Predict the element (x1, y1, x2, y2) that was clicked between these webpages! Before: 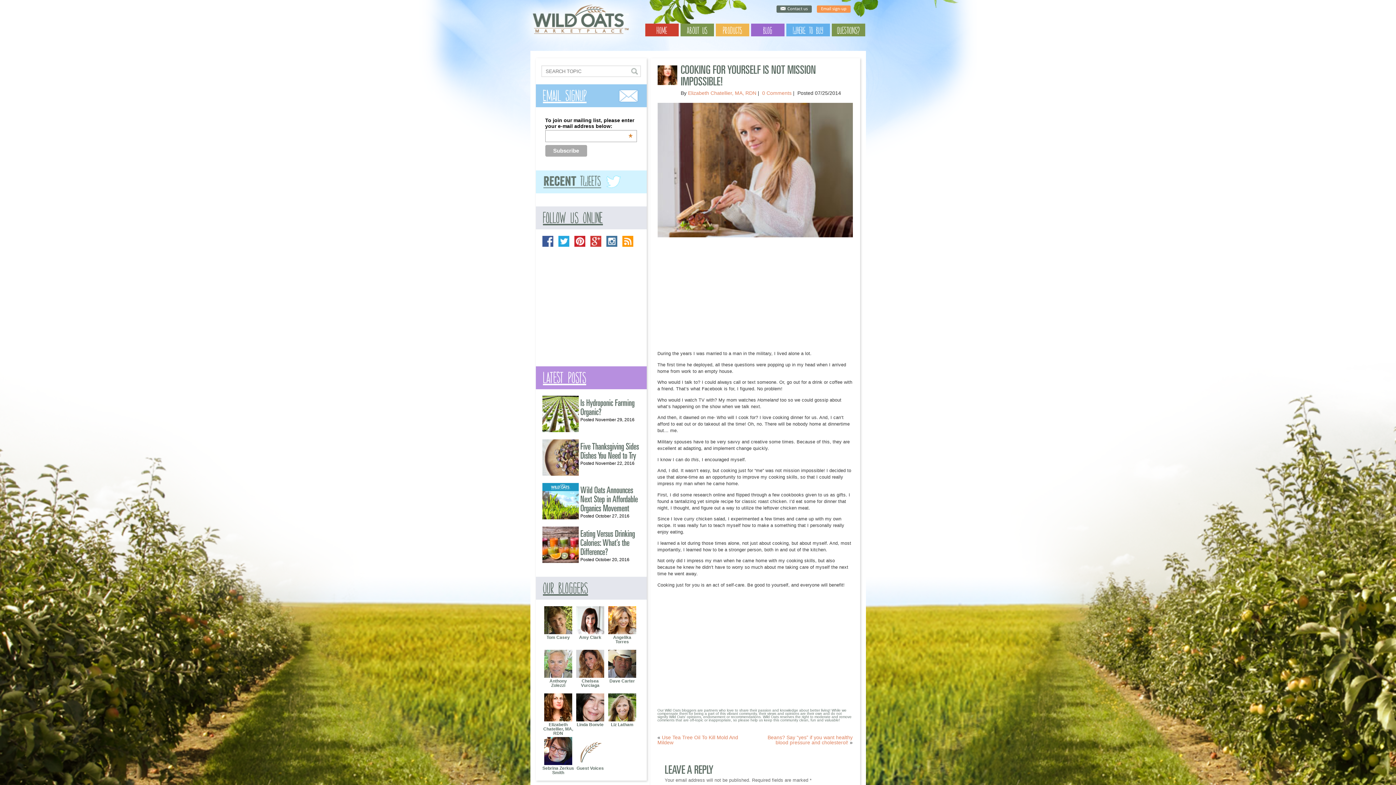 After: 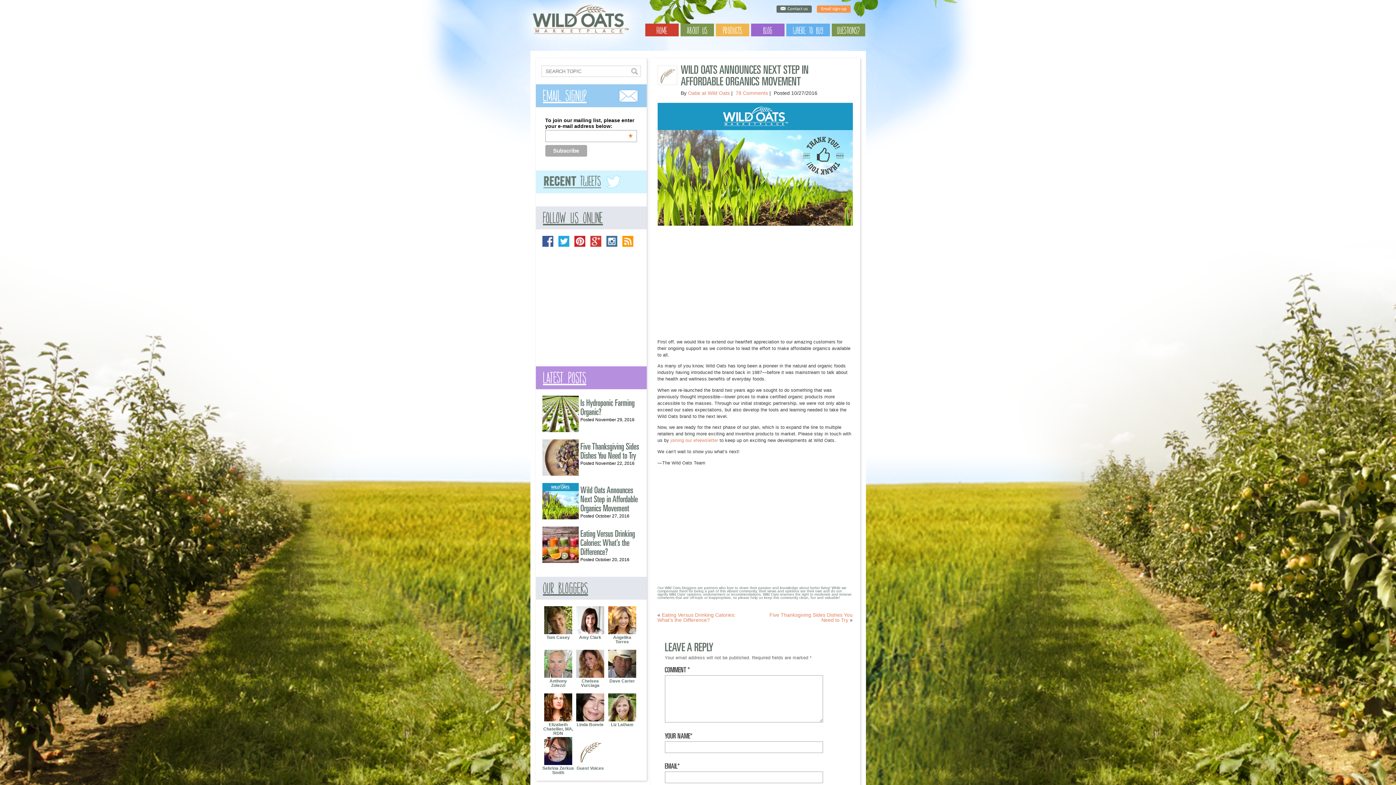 Action: bbox: (542, 514, 578, 520)